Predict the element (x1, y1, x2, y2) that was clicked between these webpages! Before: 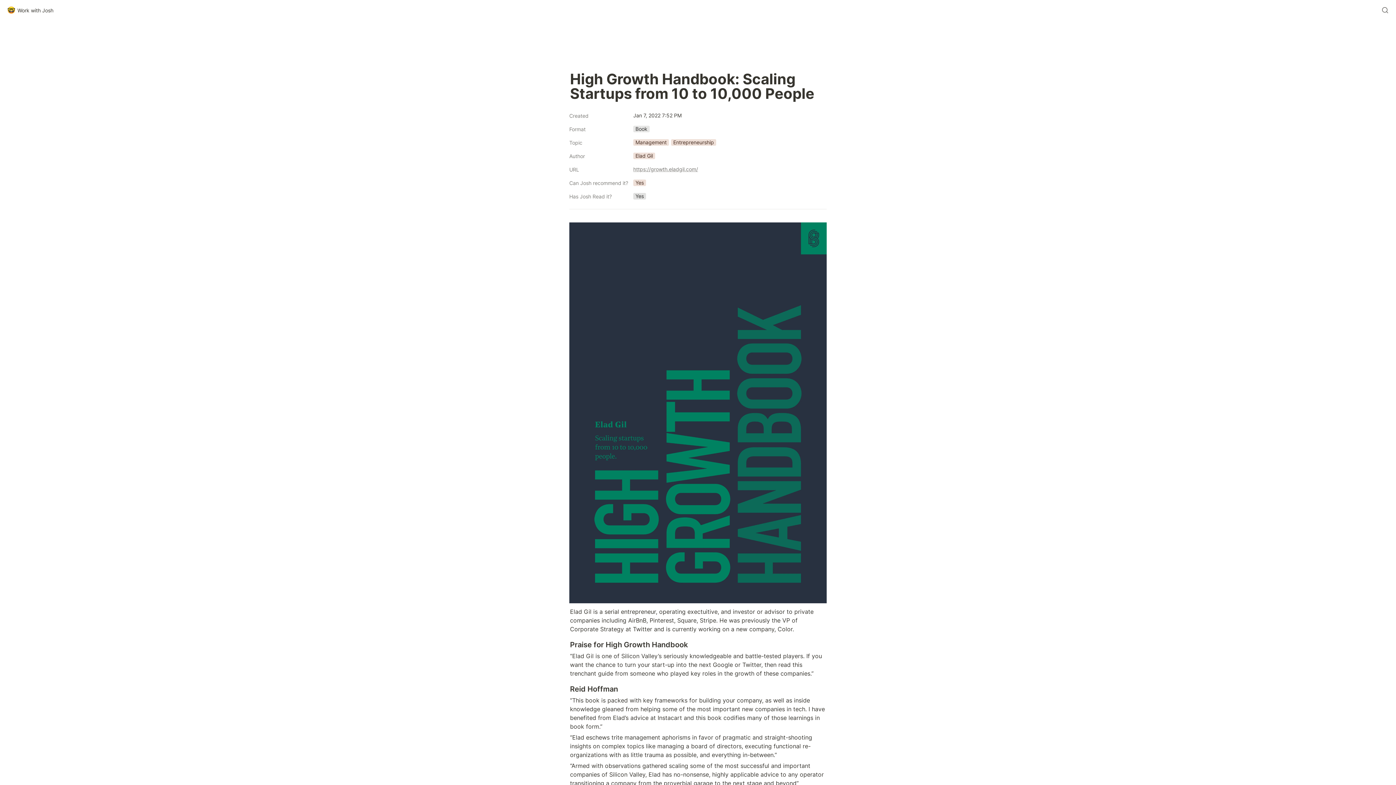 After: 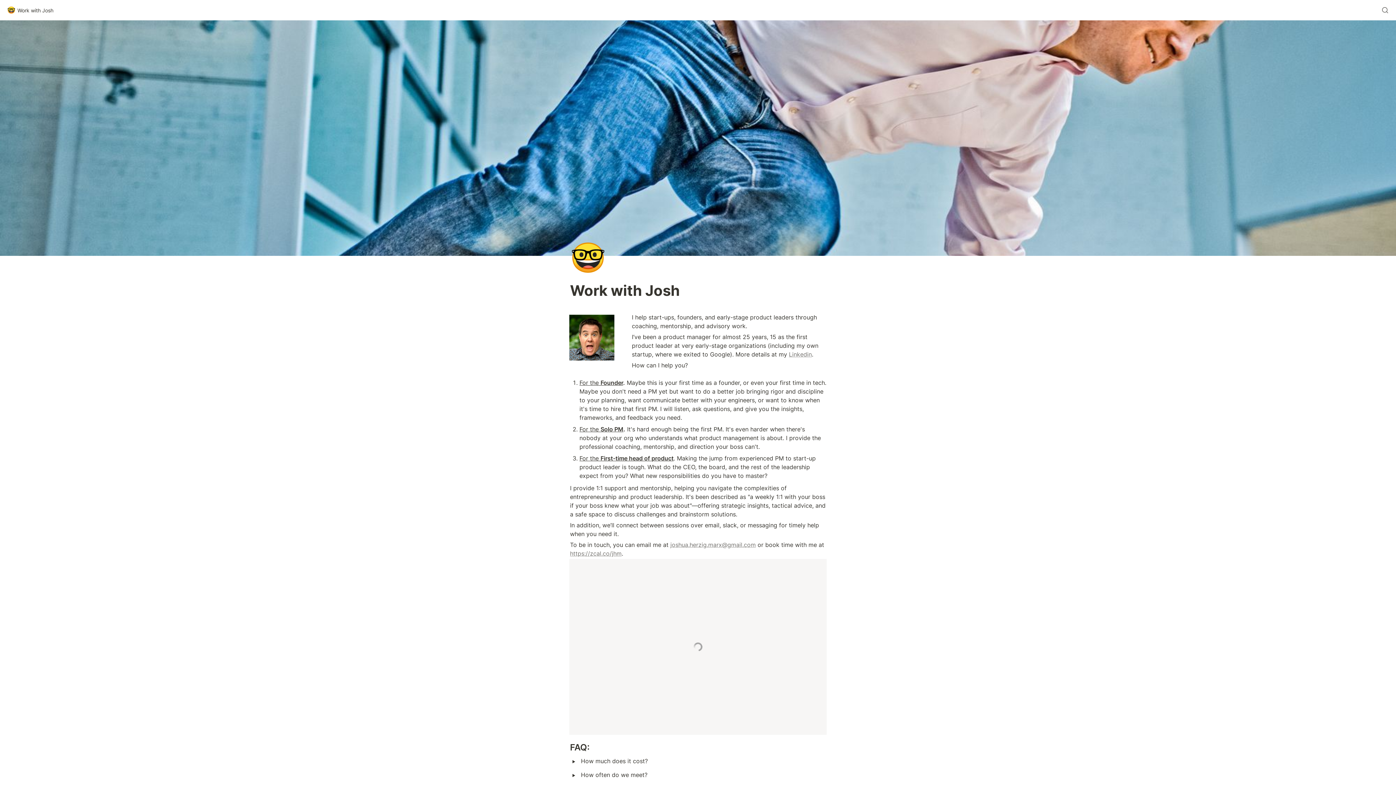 Action: bbox: (5, 5, 55, 14) label: 🤓
Work with Josh